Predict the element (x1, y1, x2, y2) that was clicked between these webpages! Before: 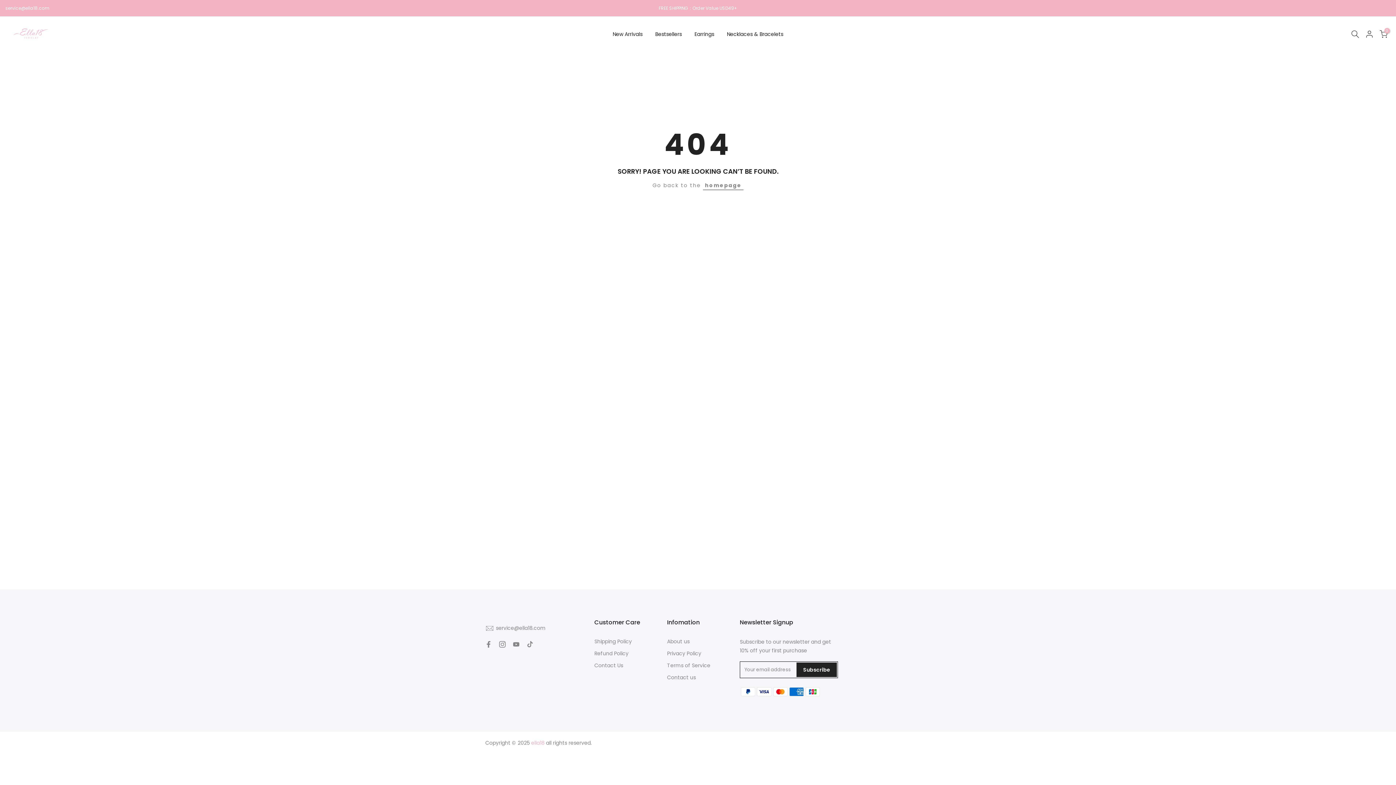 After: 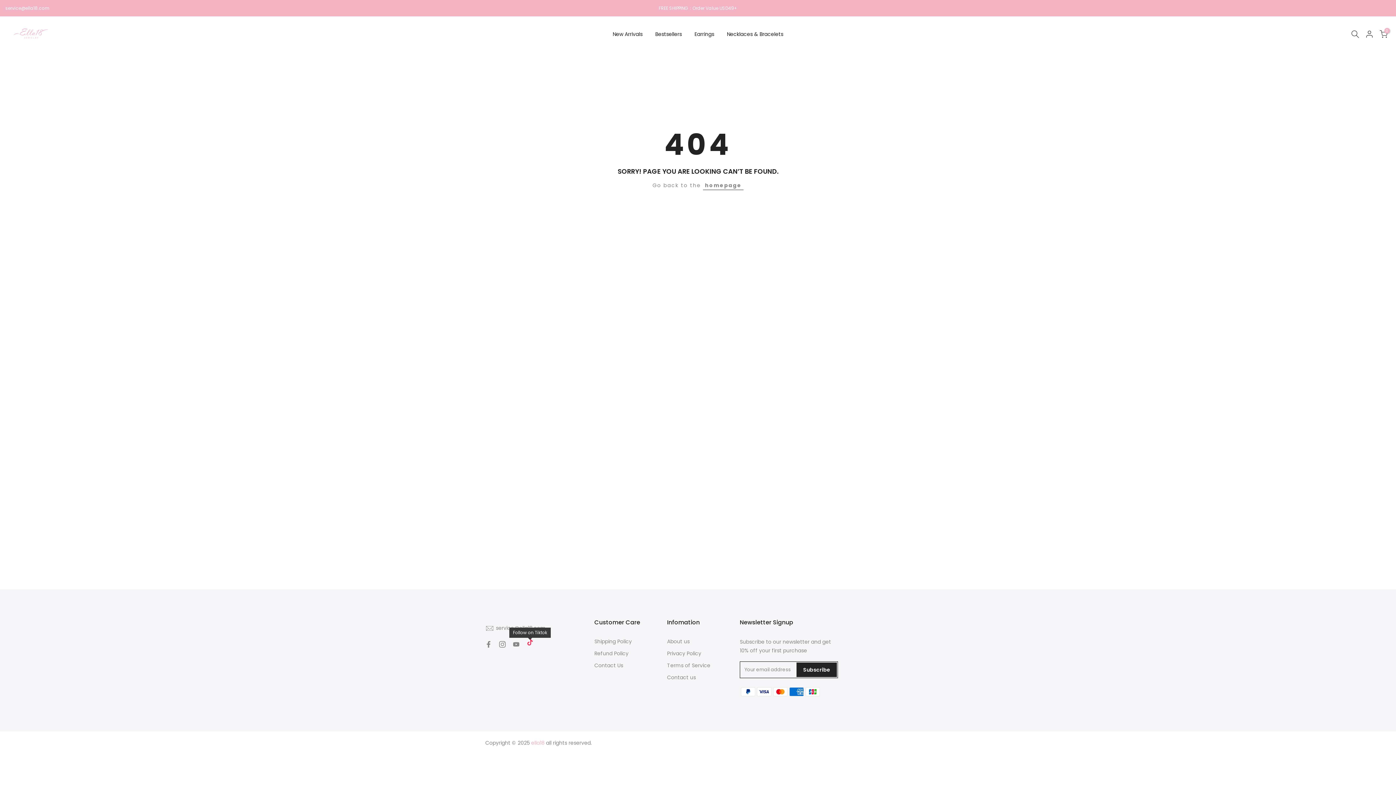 Action: bbox: (526, 640, 533, 649)